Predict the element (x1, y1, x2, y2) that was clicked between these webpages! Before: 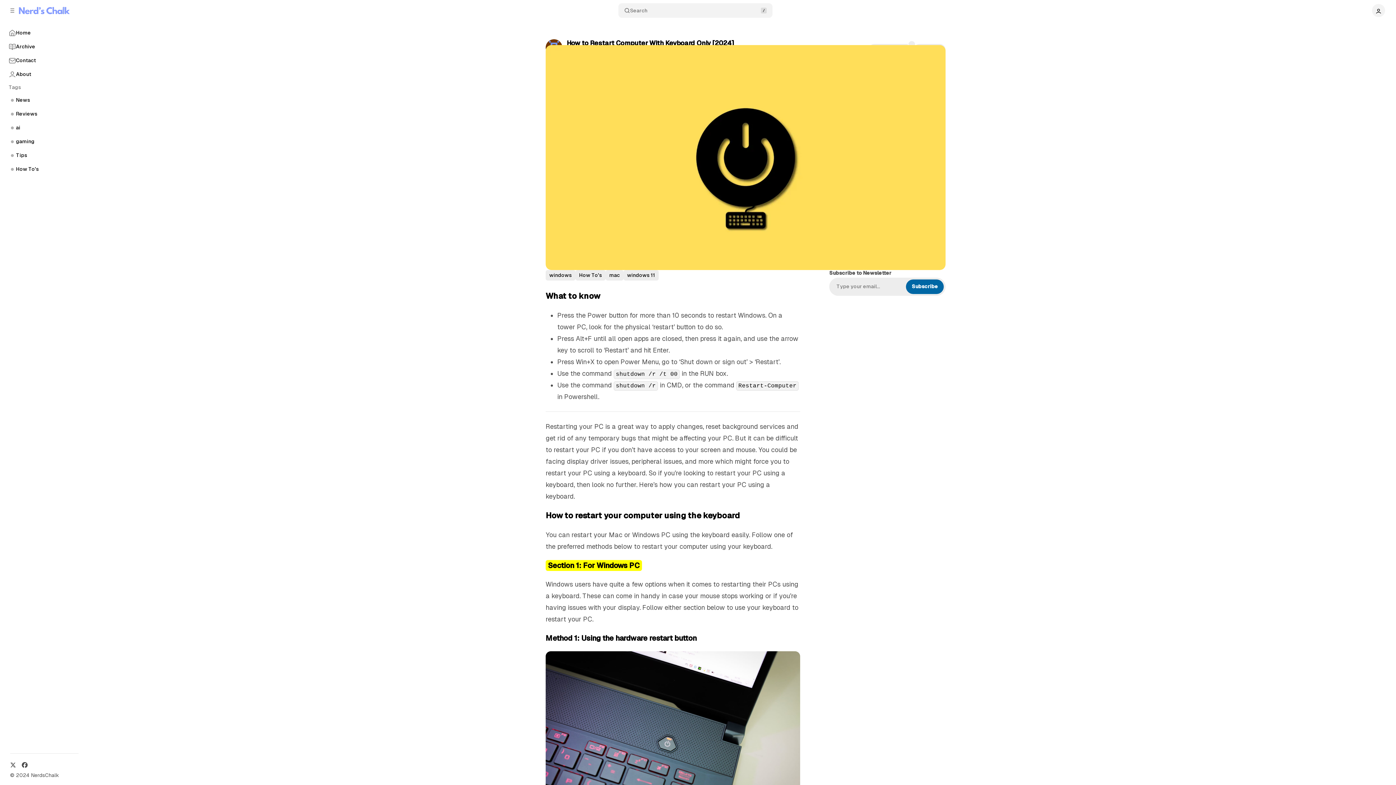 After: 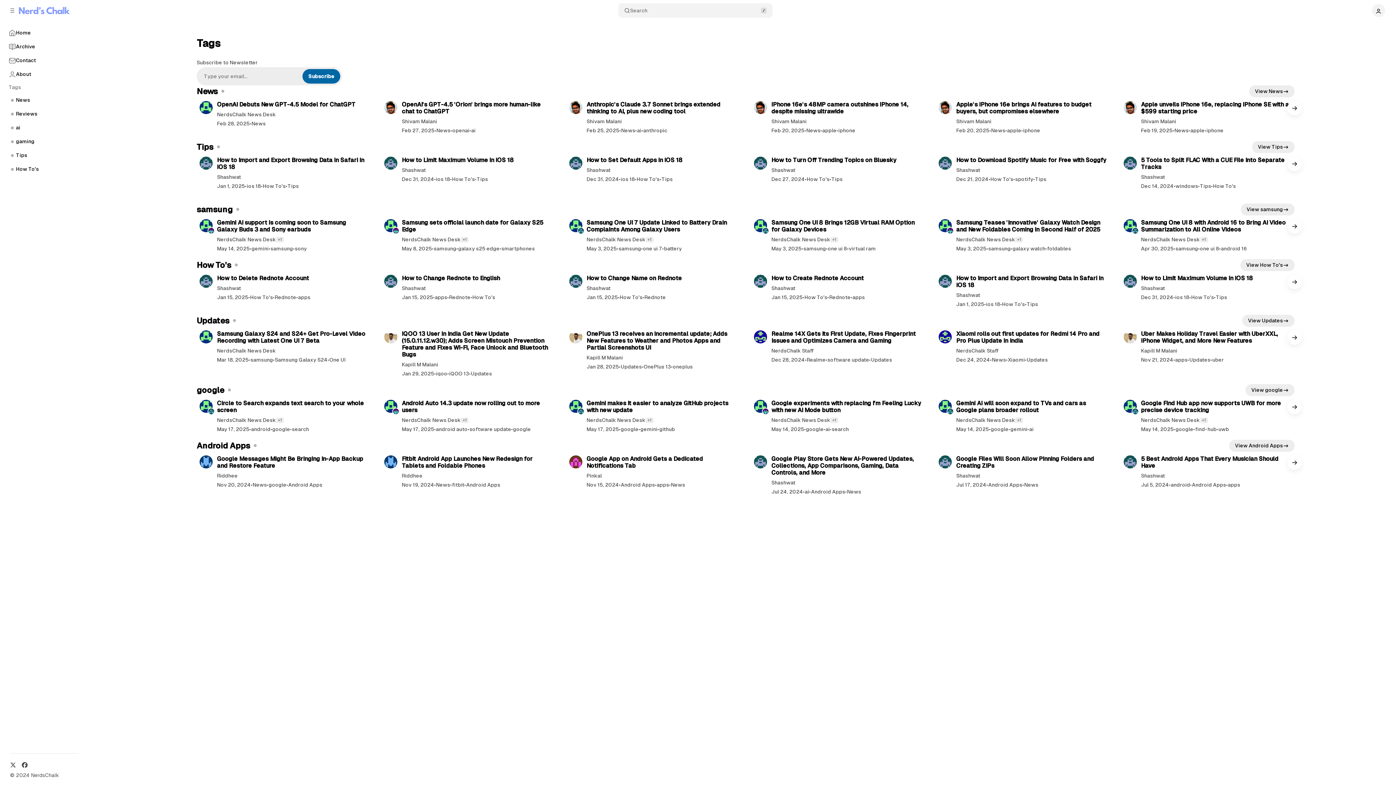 Action: label: Tags bbox: (4, 81, 84, 93)